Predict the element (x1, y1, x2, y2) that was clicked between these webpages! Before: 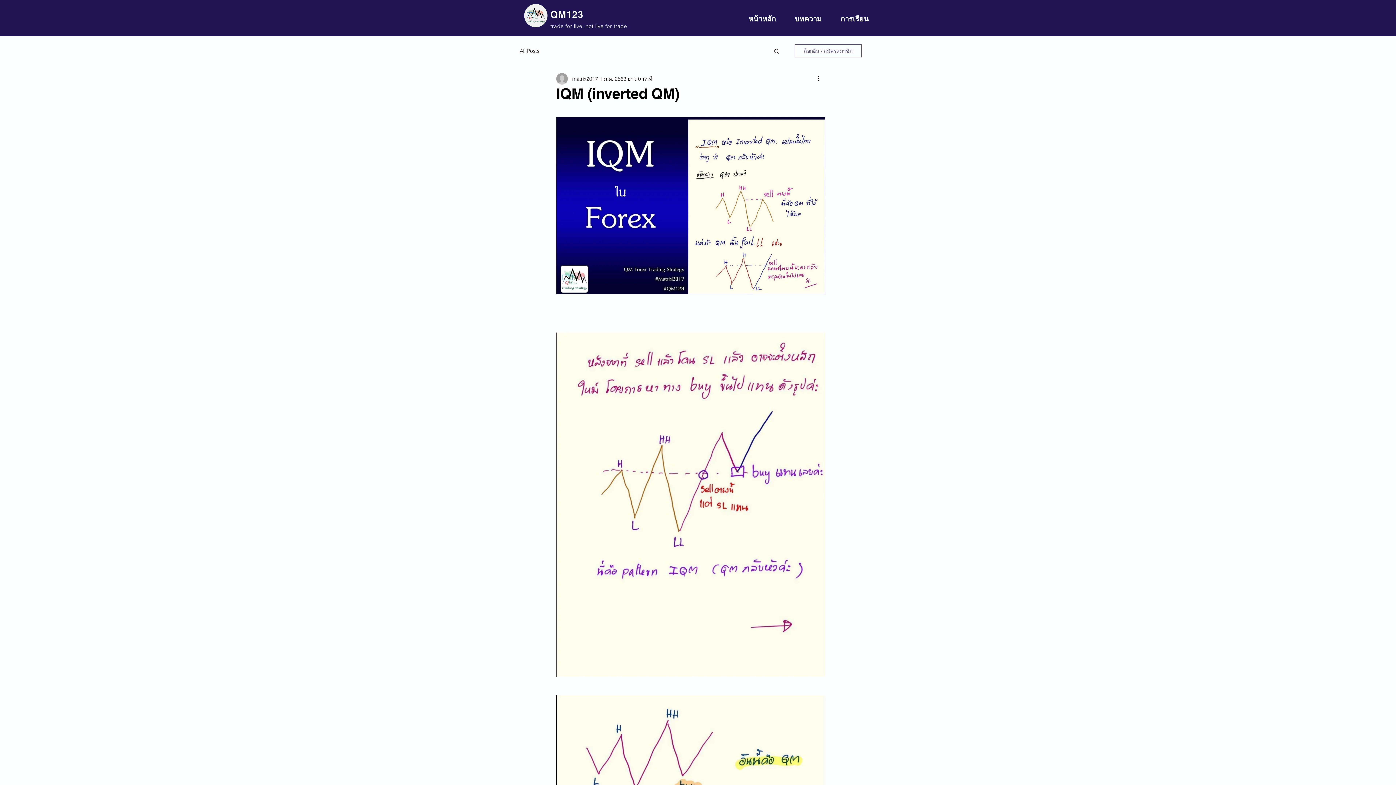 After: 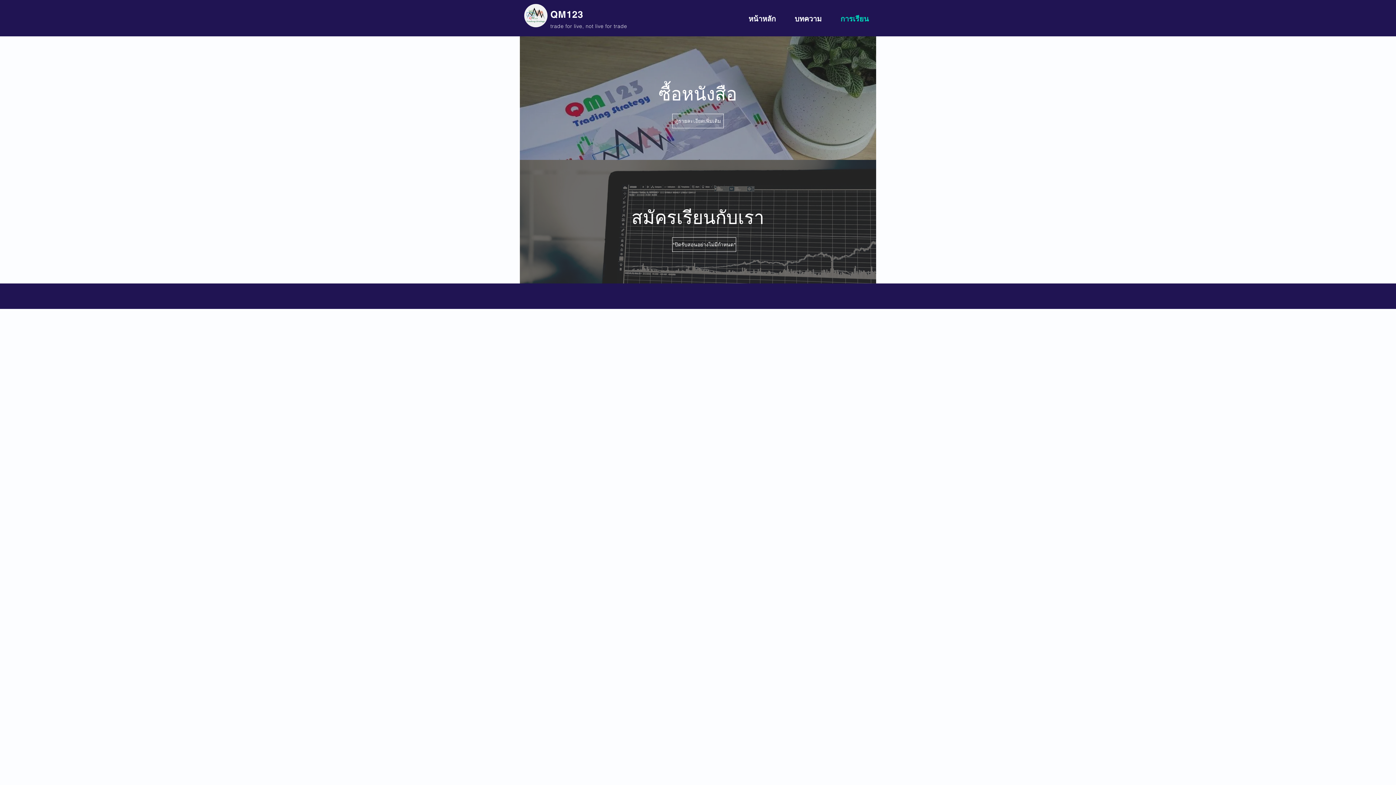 Action: bbox: (821, 12, 869, 25) label: การเรียน